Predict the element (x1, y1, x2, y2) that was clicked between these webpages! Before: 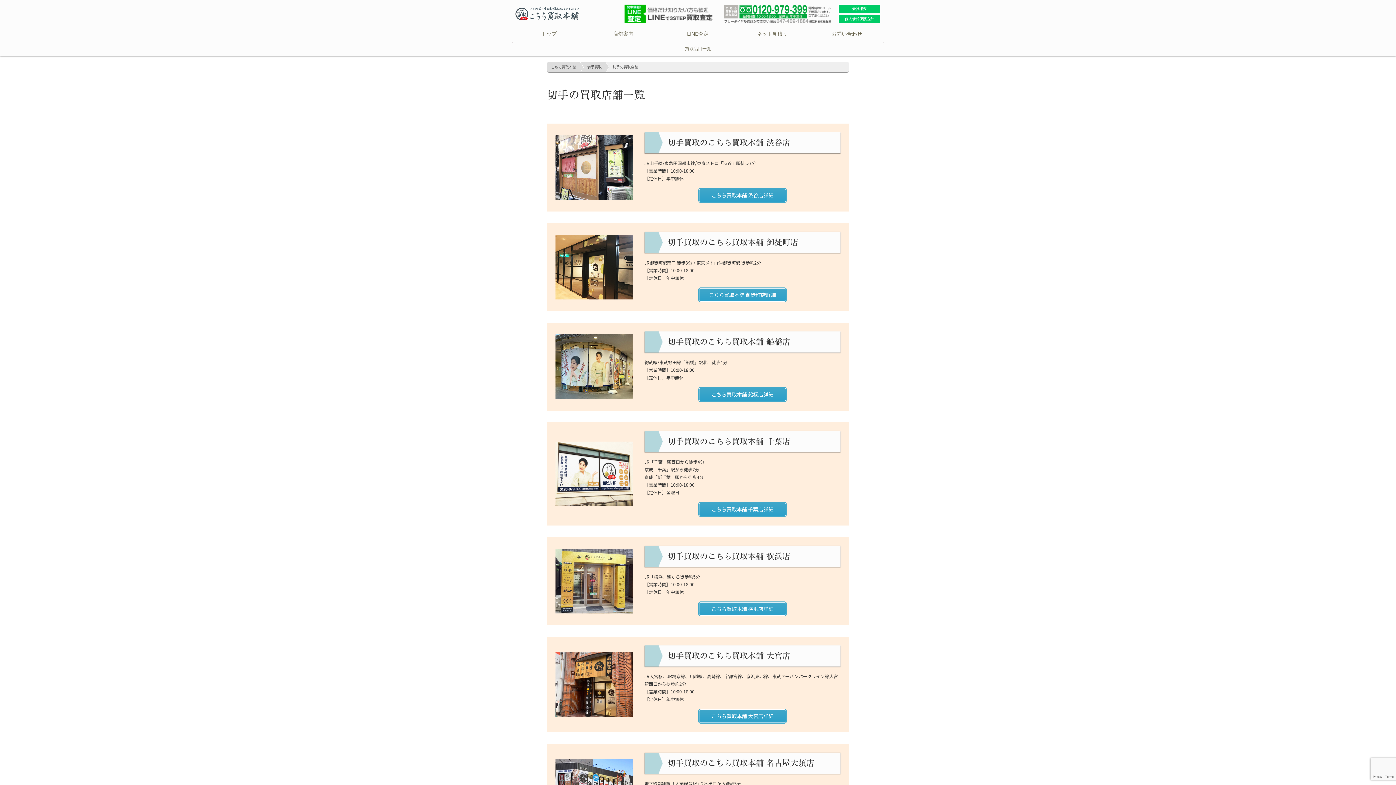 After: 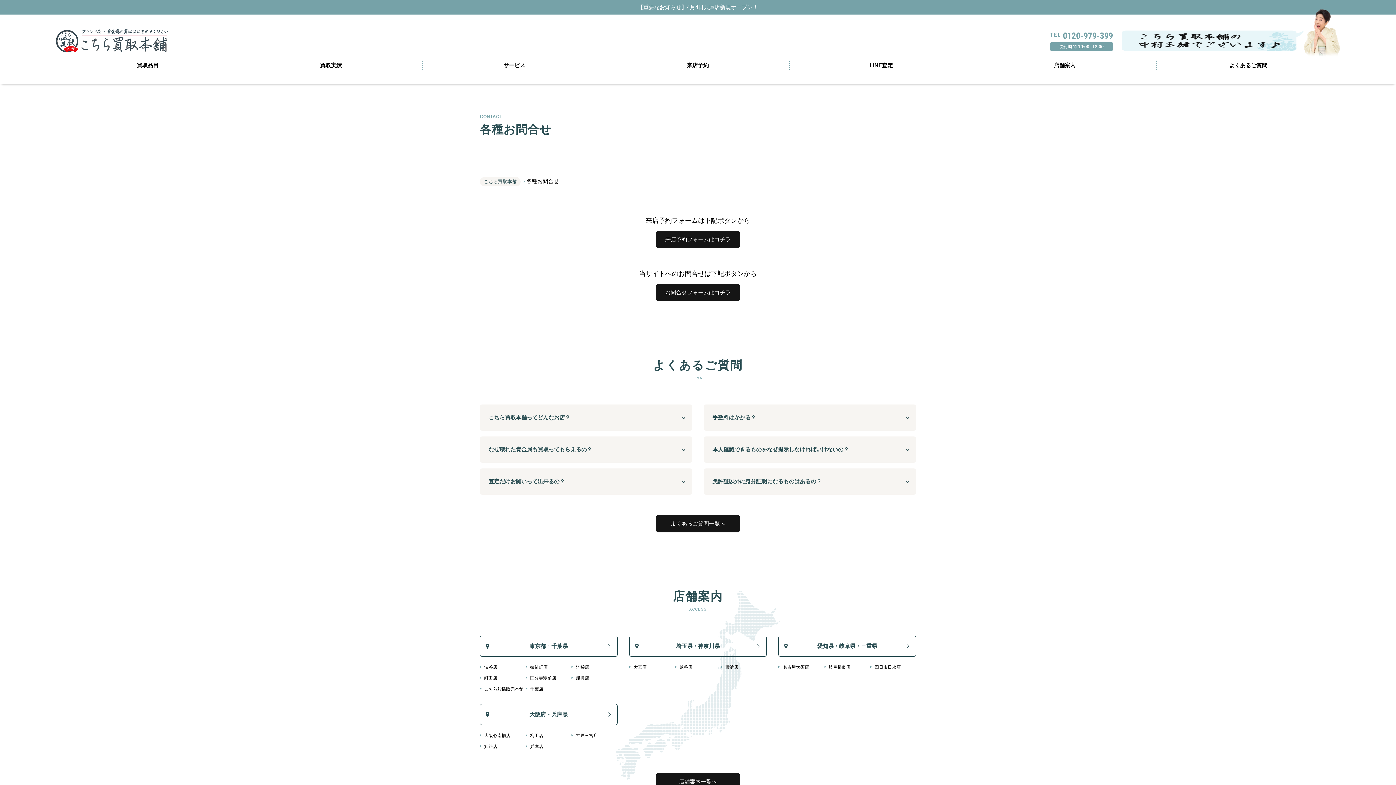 Action: label: ネット見積り bbox: (735, 27, 809, 40)